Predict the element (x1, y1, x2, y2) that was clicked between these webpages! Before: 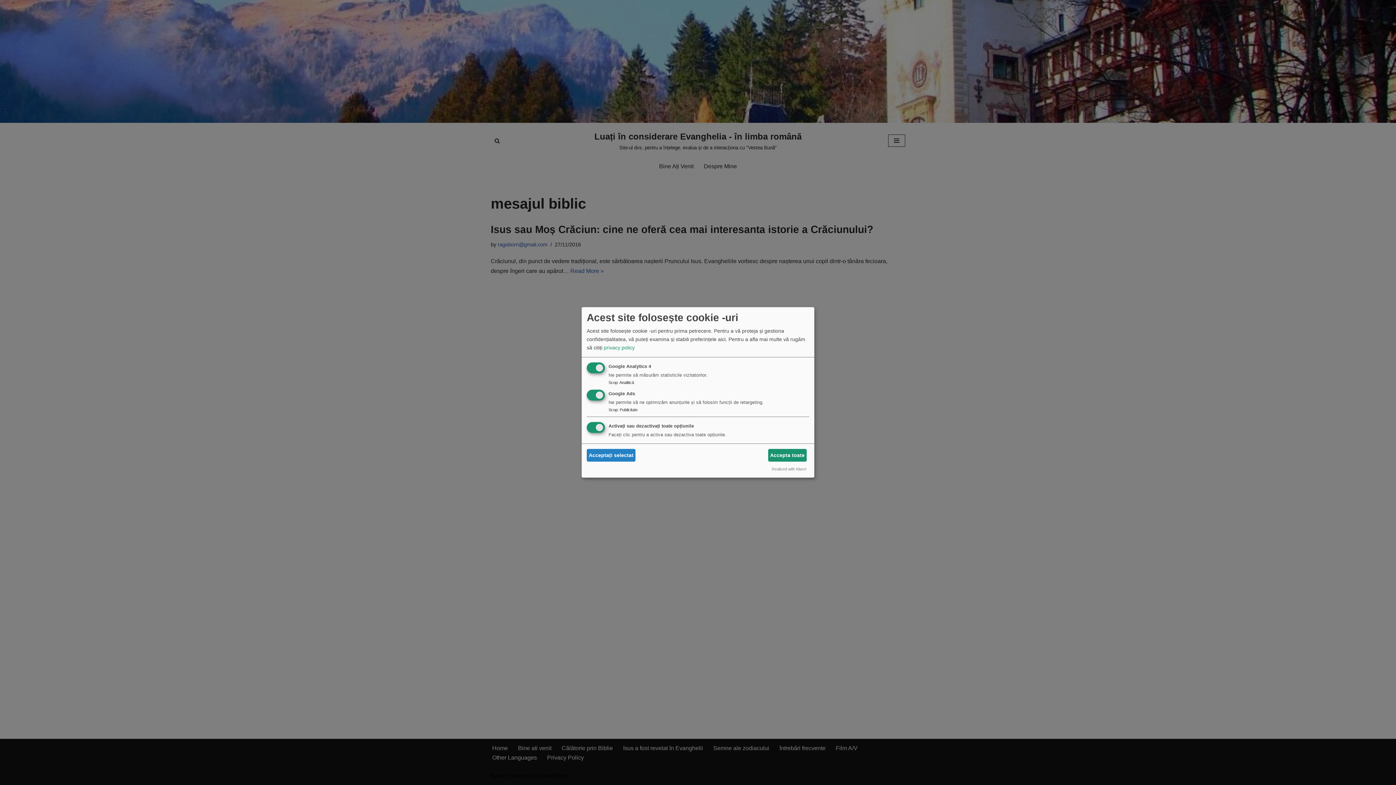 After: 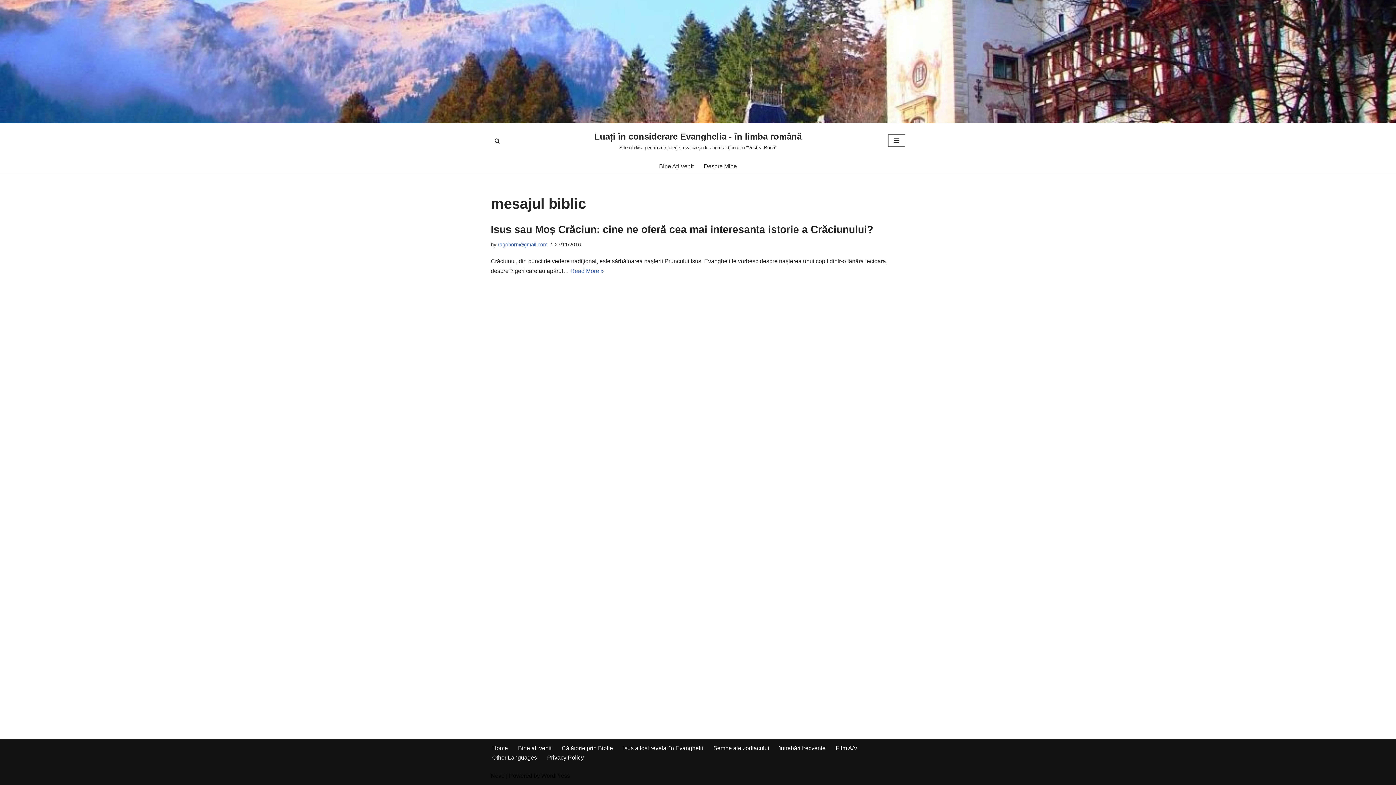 Action: label: Acceptați selectat bbox: (586, 449, 635, 461)